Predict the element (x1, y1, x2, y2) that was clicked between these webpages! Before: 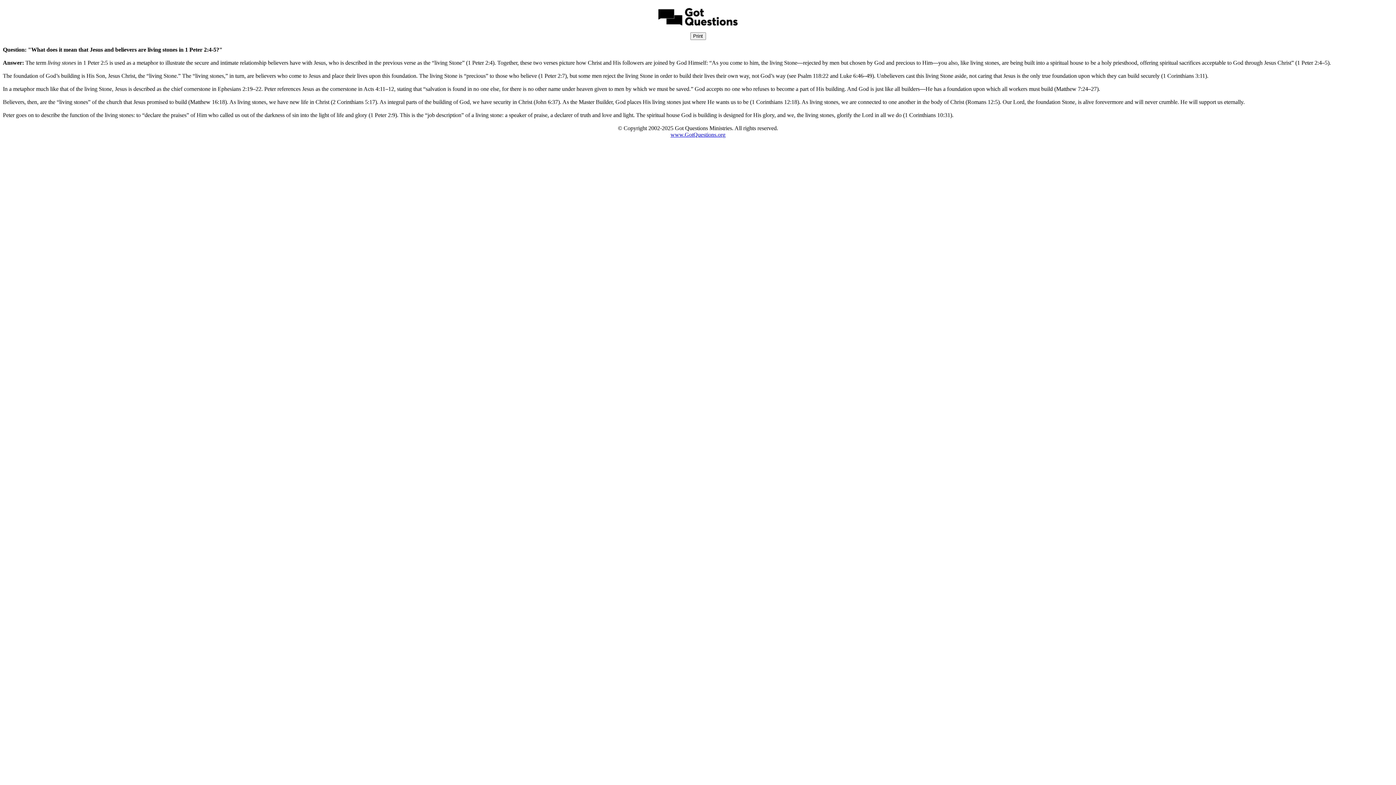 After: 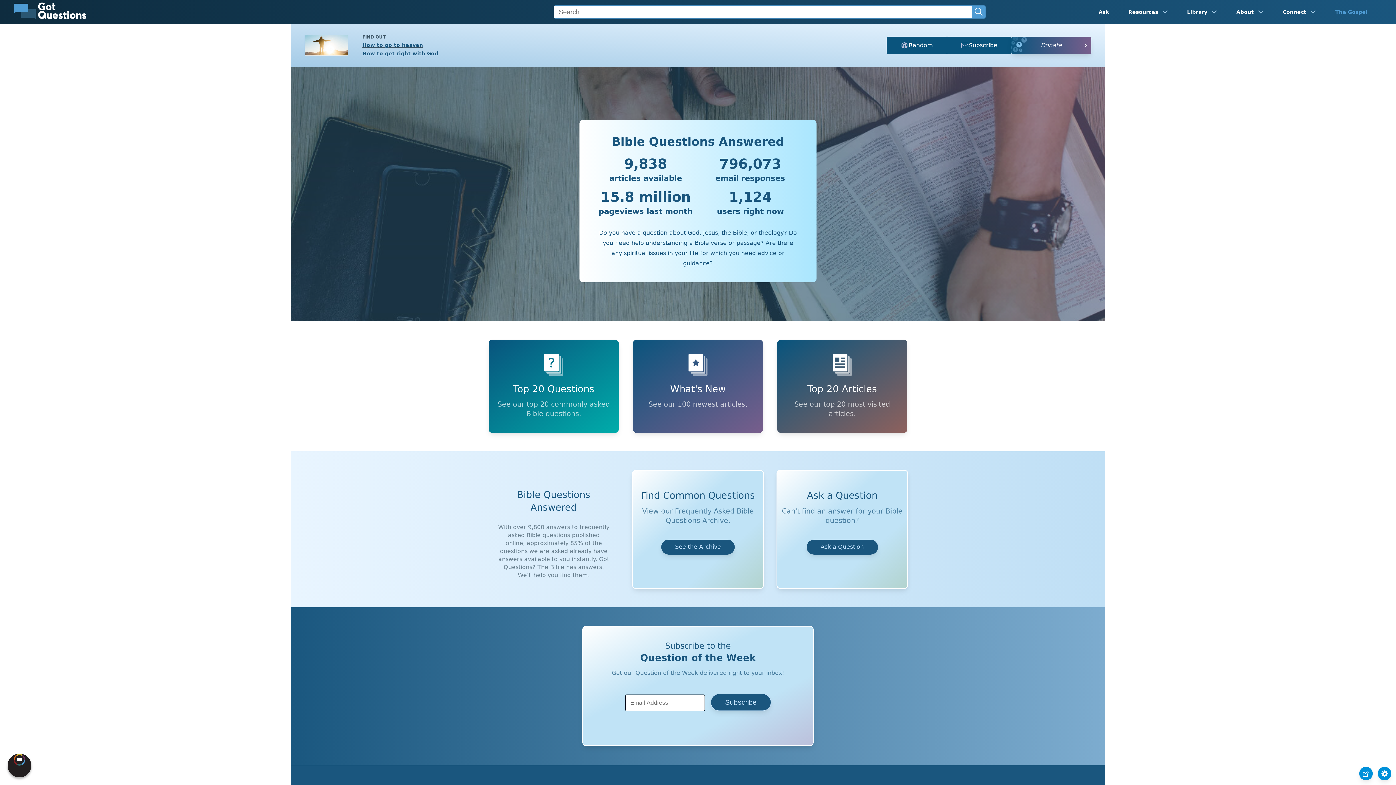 Action: bbox: (670, 131, 725, 137) label: www.GotQuestions.org